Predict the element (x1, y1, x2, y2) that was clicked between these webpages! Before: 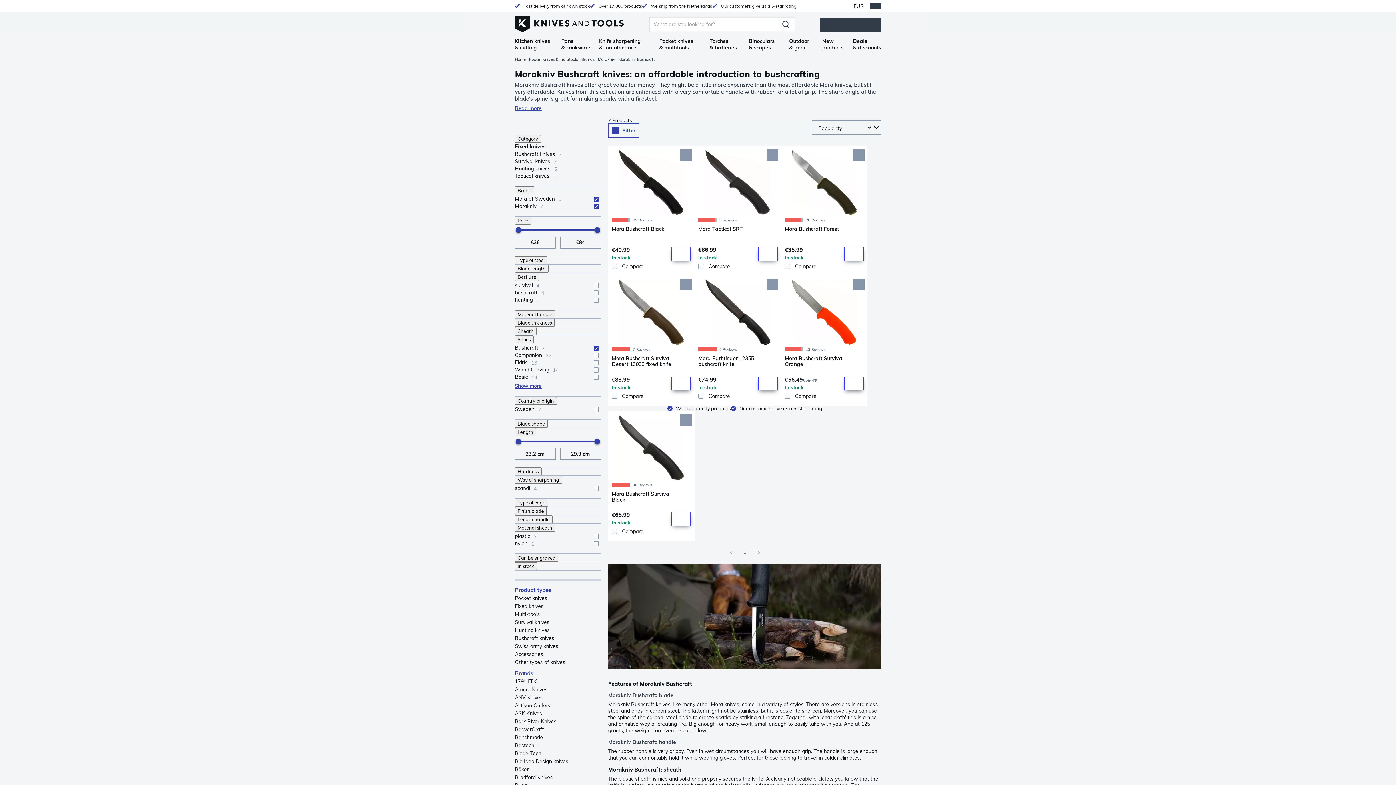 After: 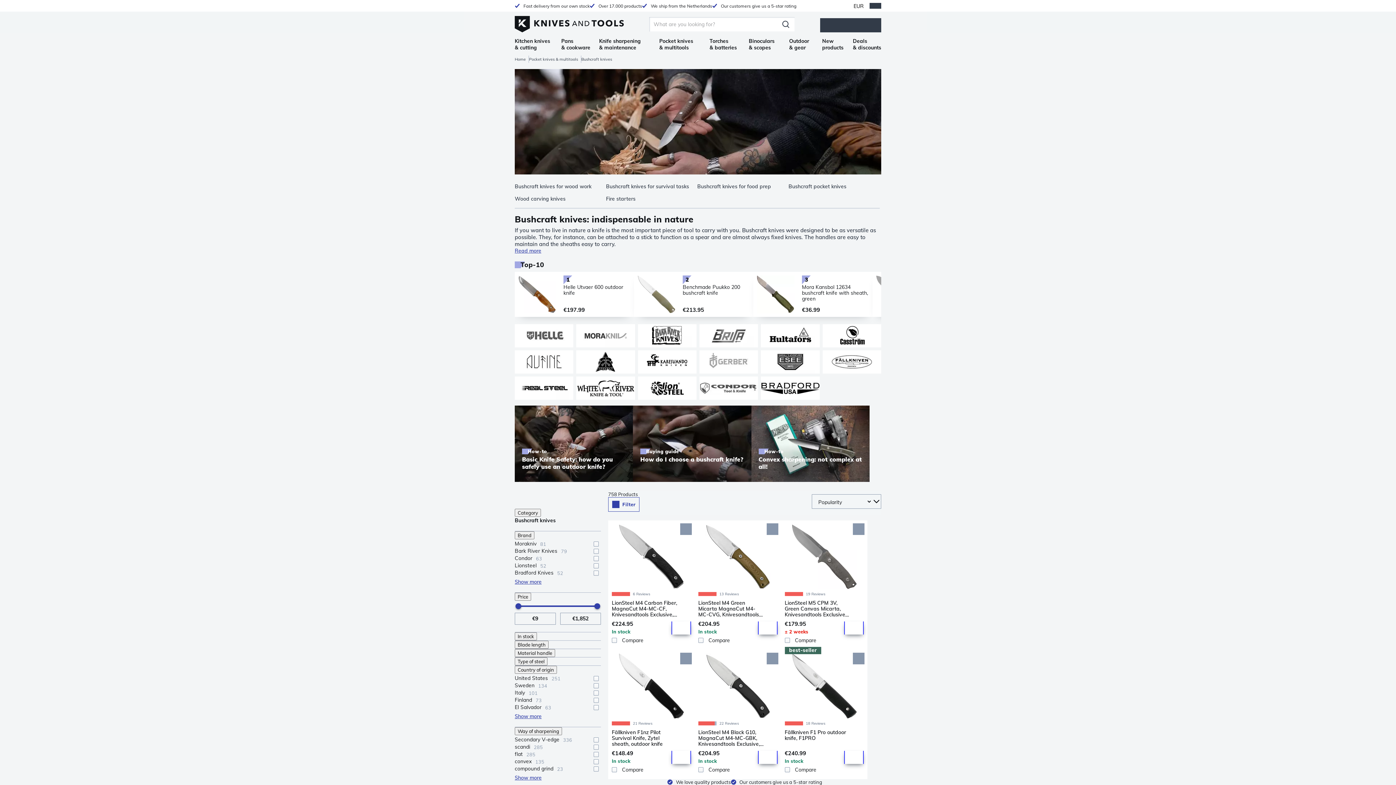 Action: bbox: (514, 635, 601, 641) label: Bushcraft knives